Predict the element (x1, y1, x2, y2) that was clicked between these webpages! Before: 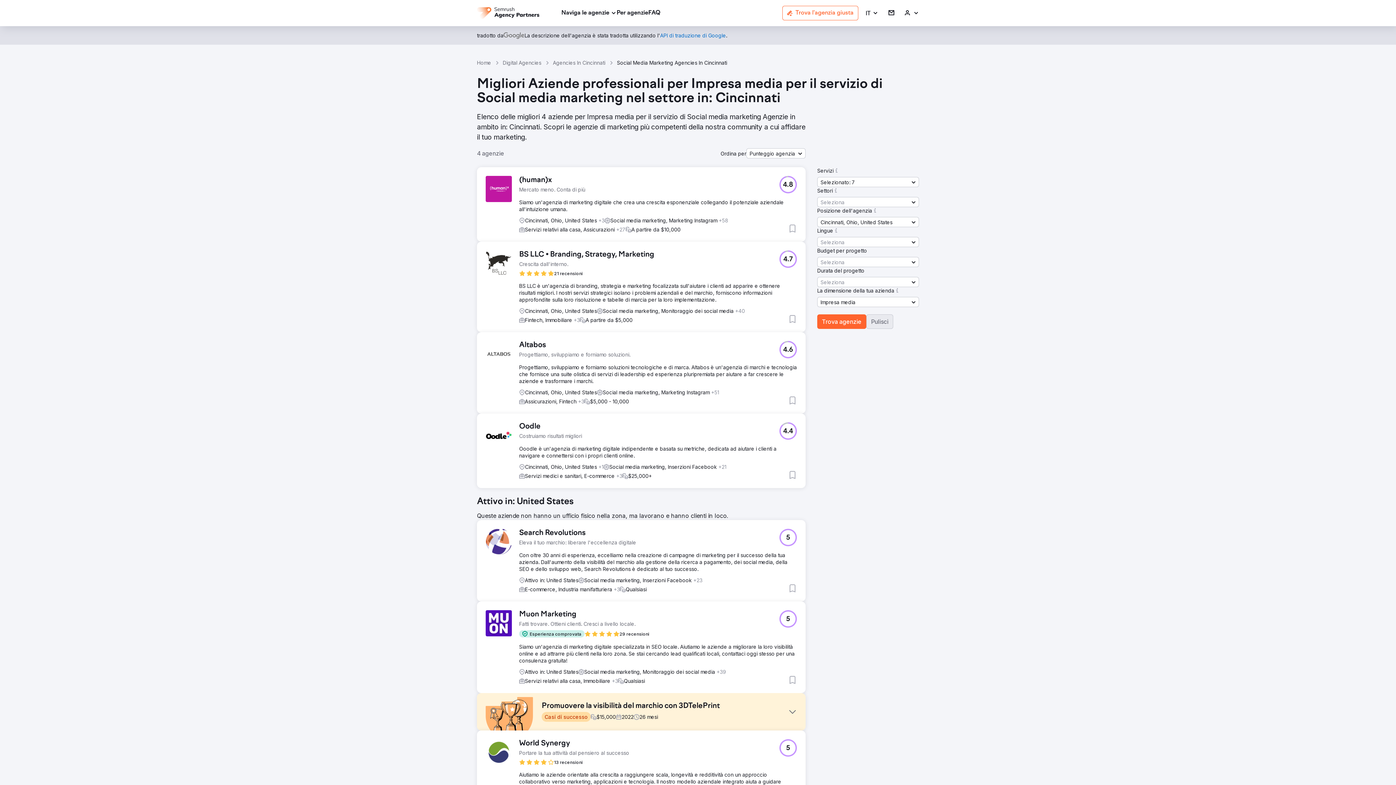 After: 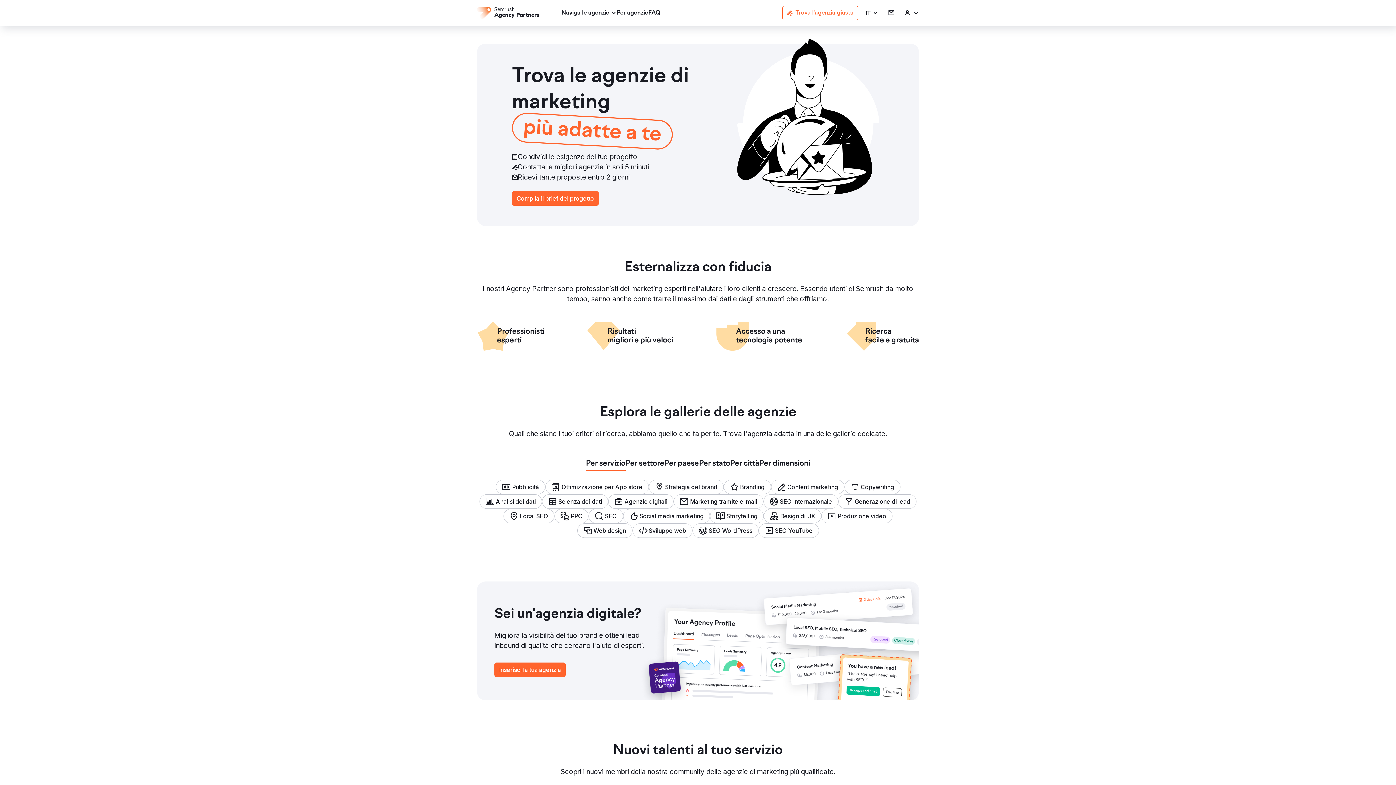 Action: bbox: (477, 7, 539, 18)